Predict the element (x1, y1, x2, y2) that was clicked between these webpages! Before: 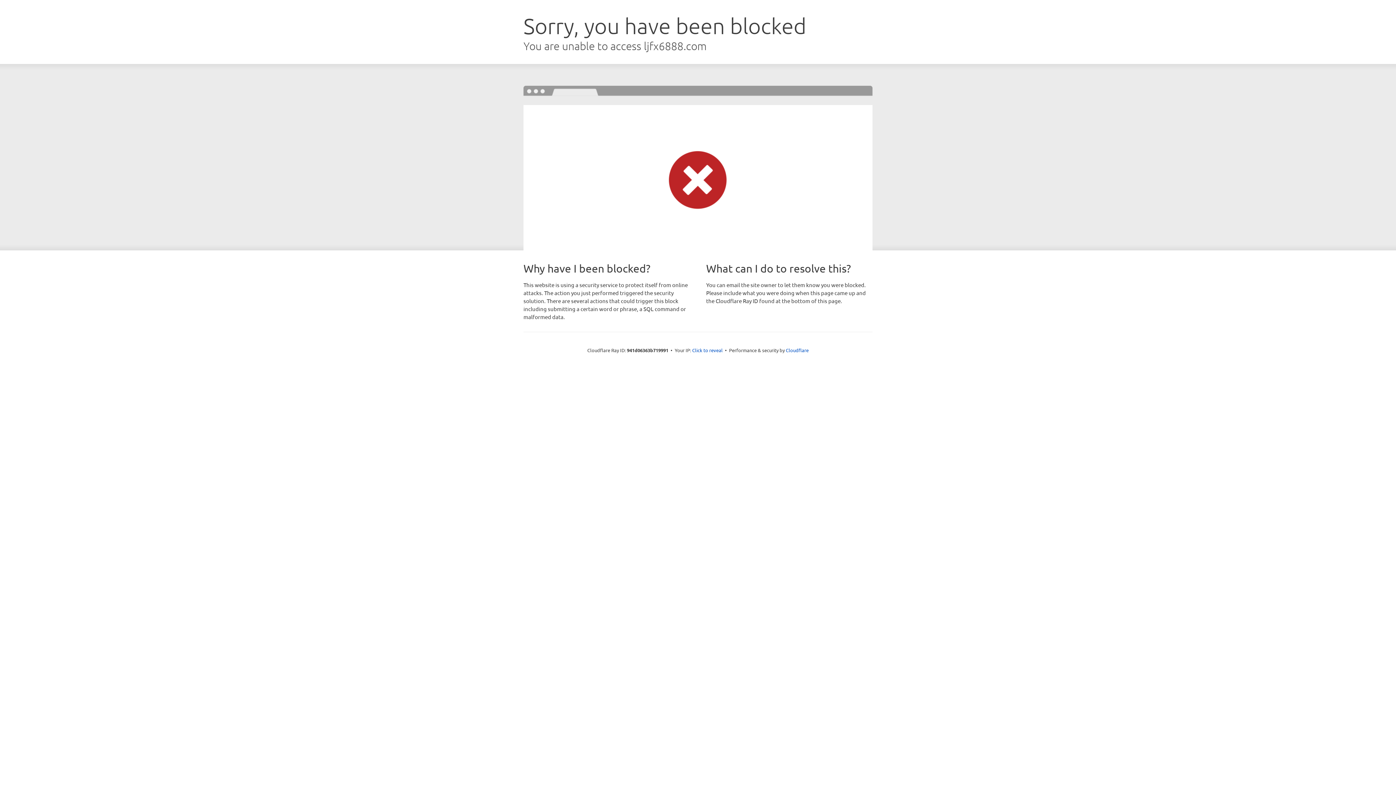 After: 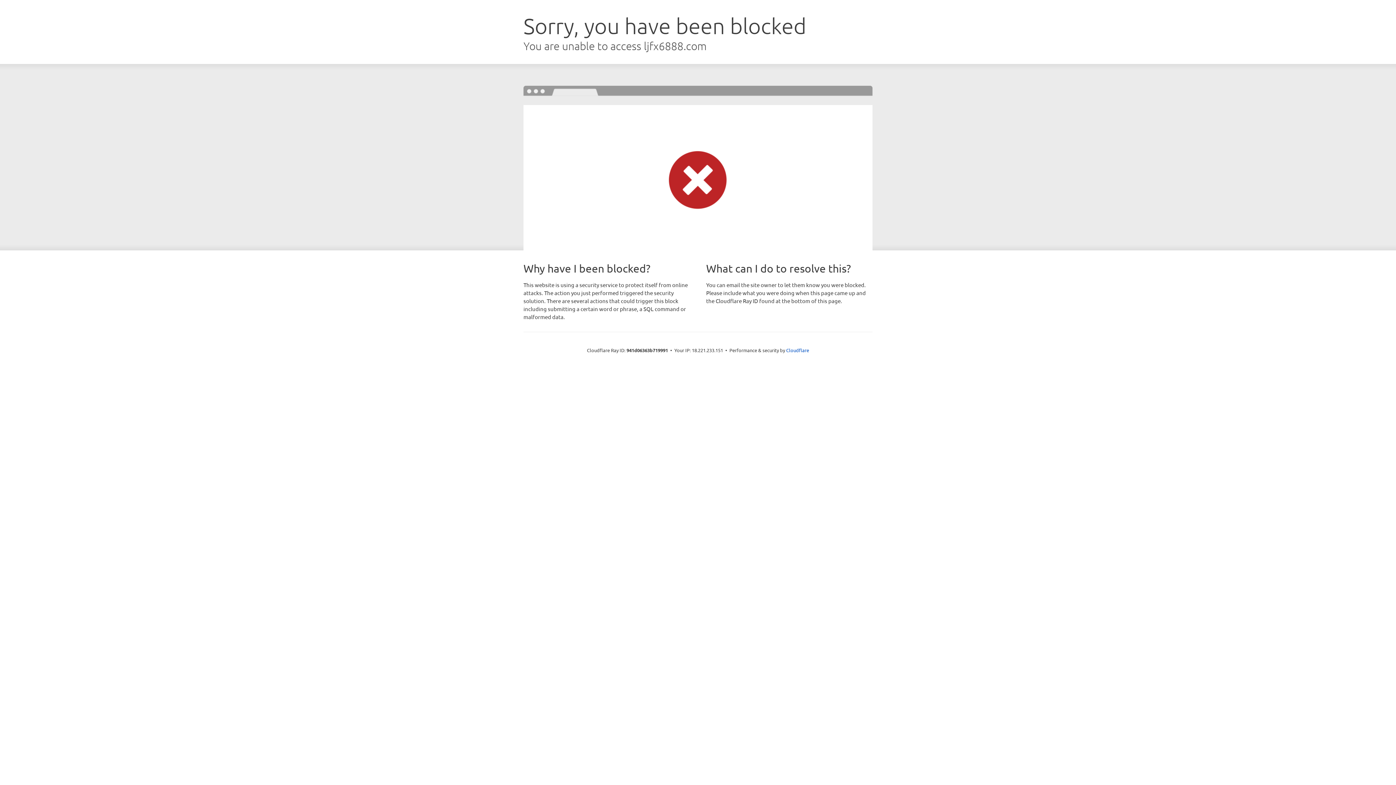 Action: label: Click to reveal bbox: (692, 346, 722, 353)